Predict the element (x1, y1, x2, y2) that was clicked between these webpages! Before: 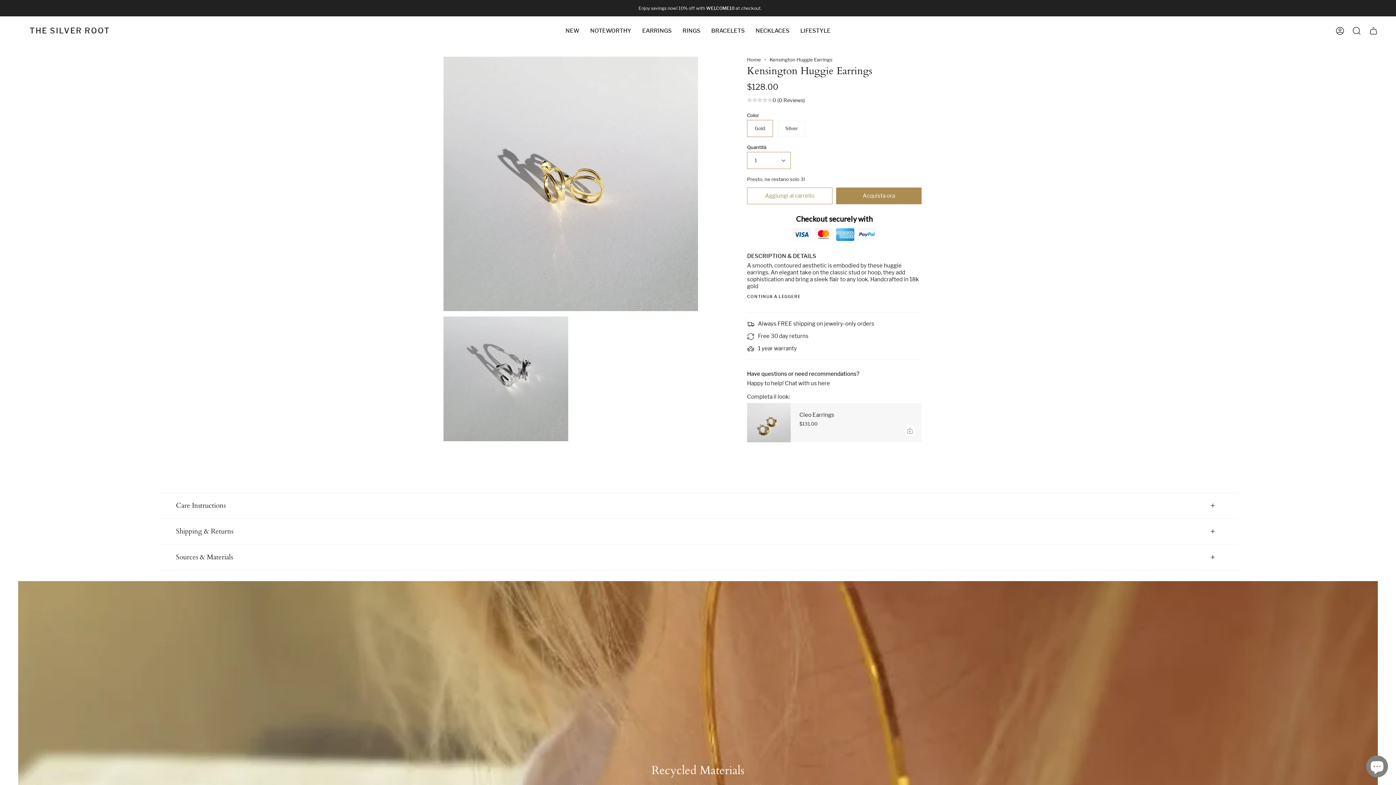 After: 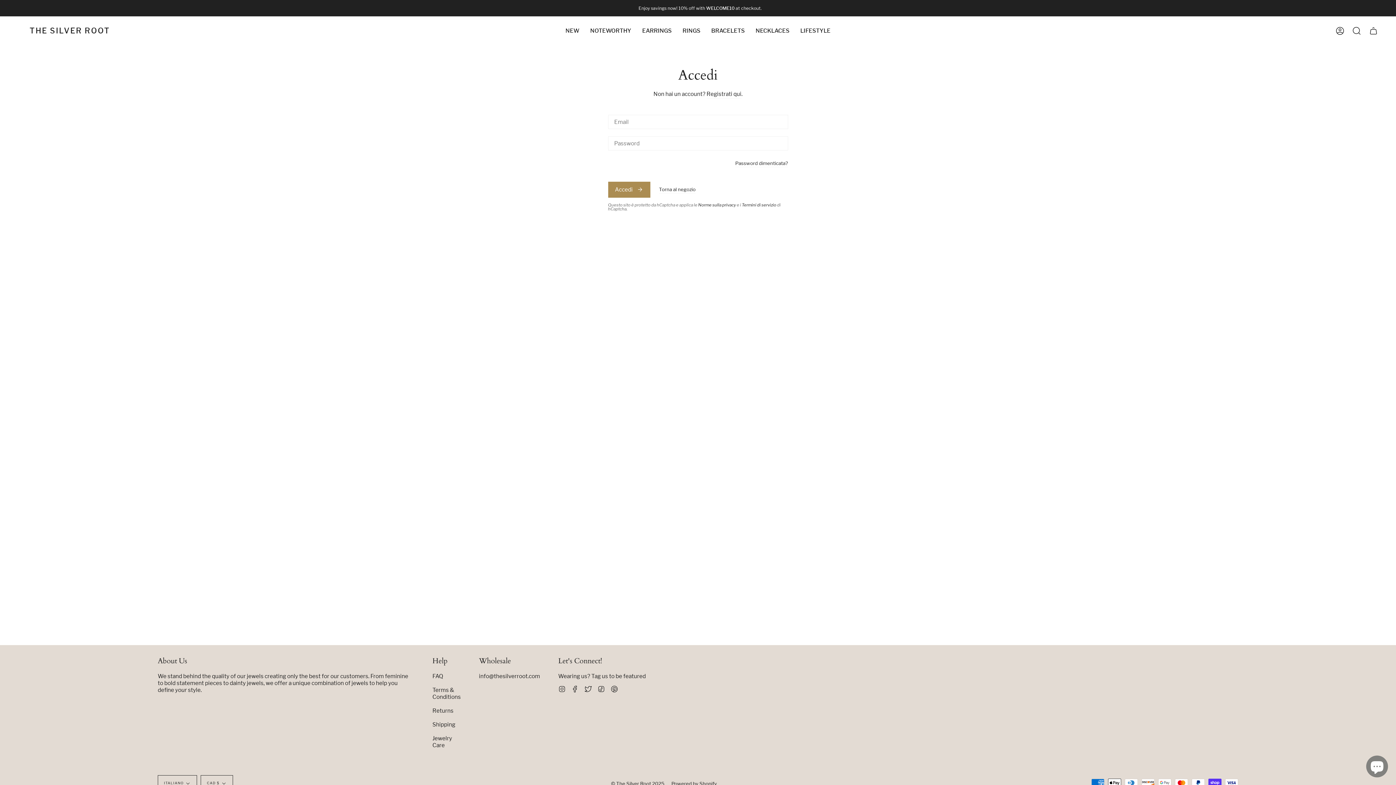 Action: bbox: (1332, 16, 1348, 45) label: Account